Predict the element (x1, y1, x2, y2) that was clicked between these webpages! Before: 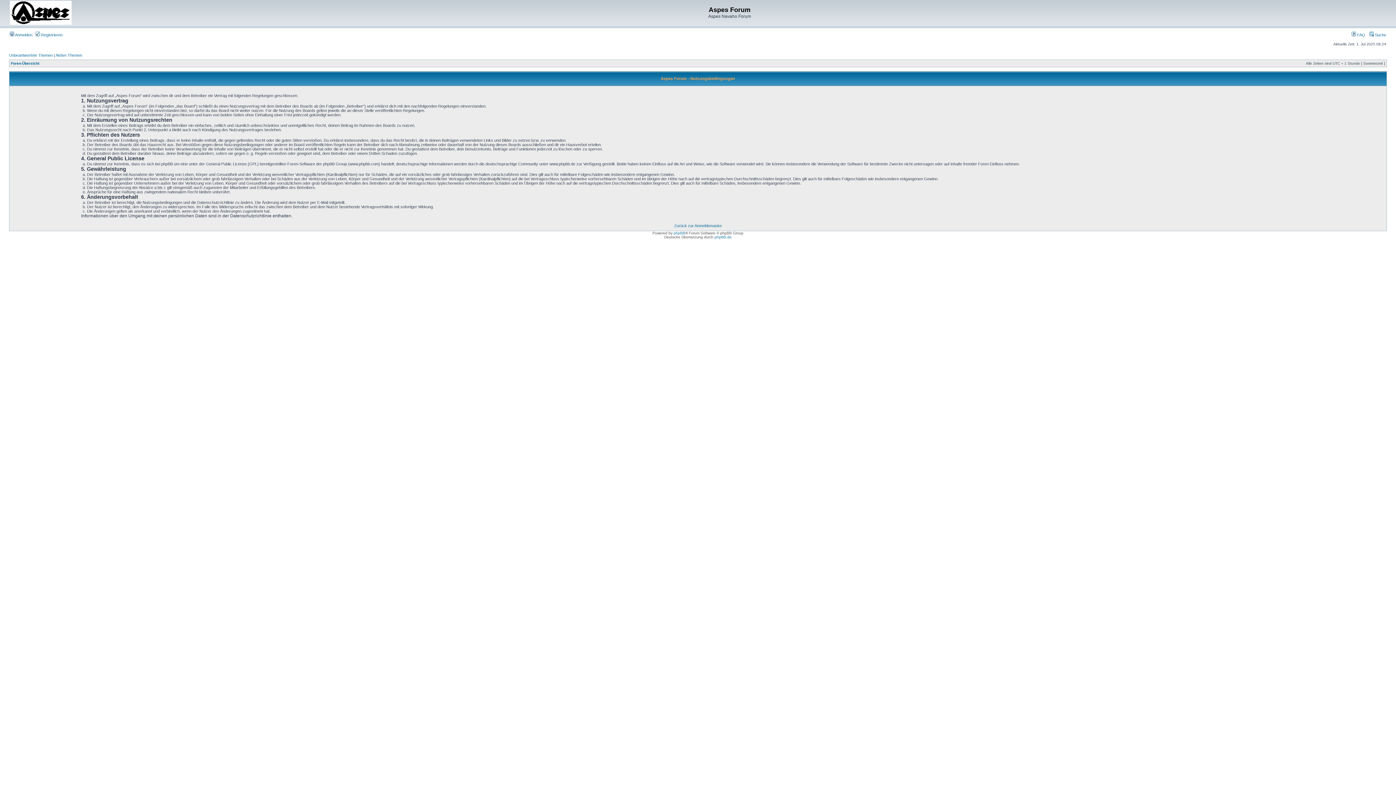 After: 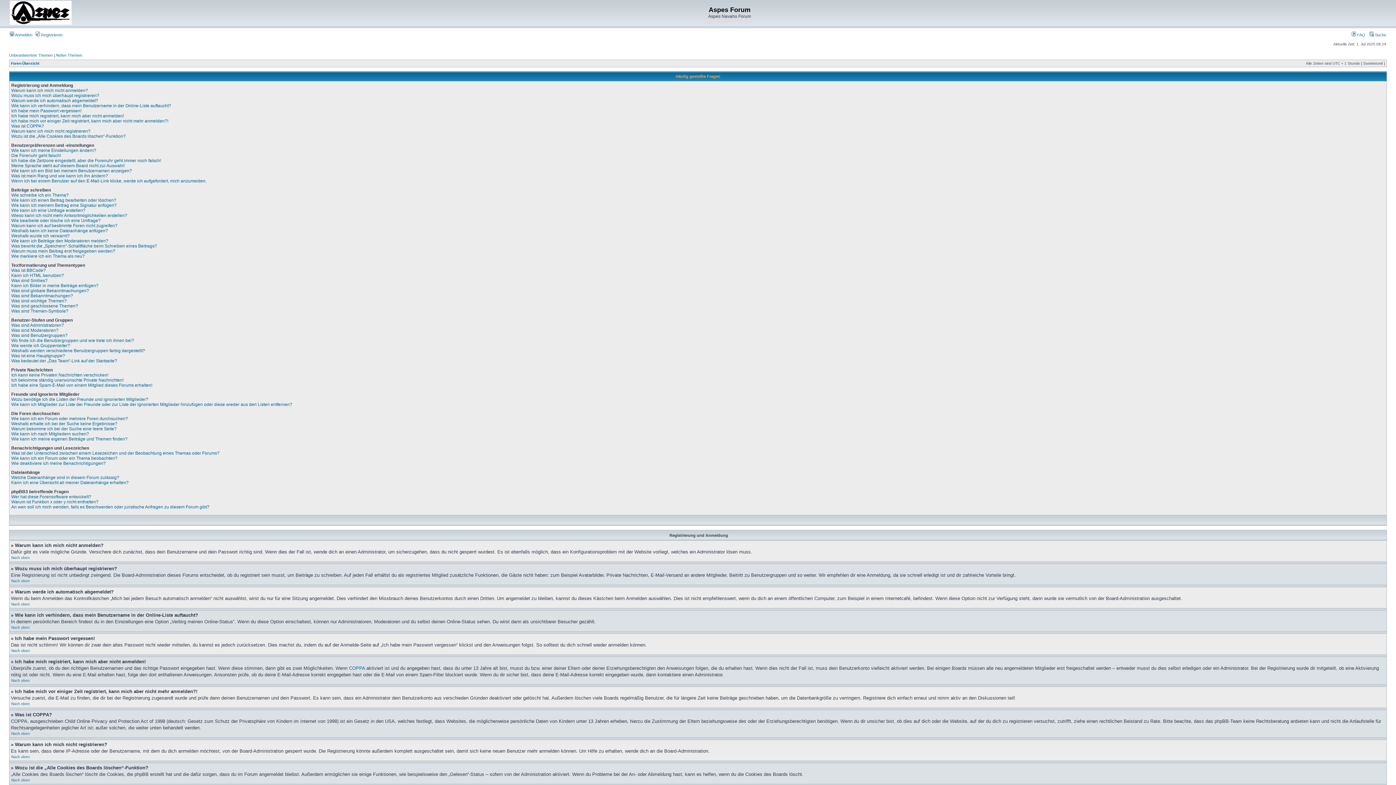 Action: bbox: (1352, 32, 1365, 37) label:  FAQ